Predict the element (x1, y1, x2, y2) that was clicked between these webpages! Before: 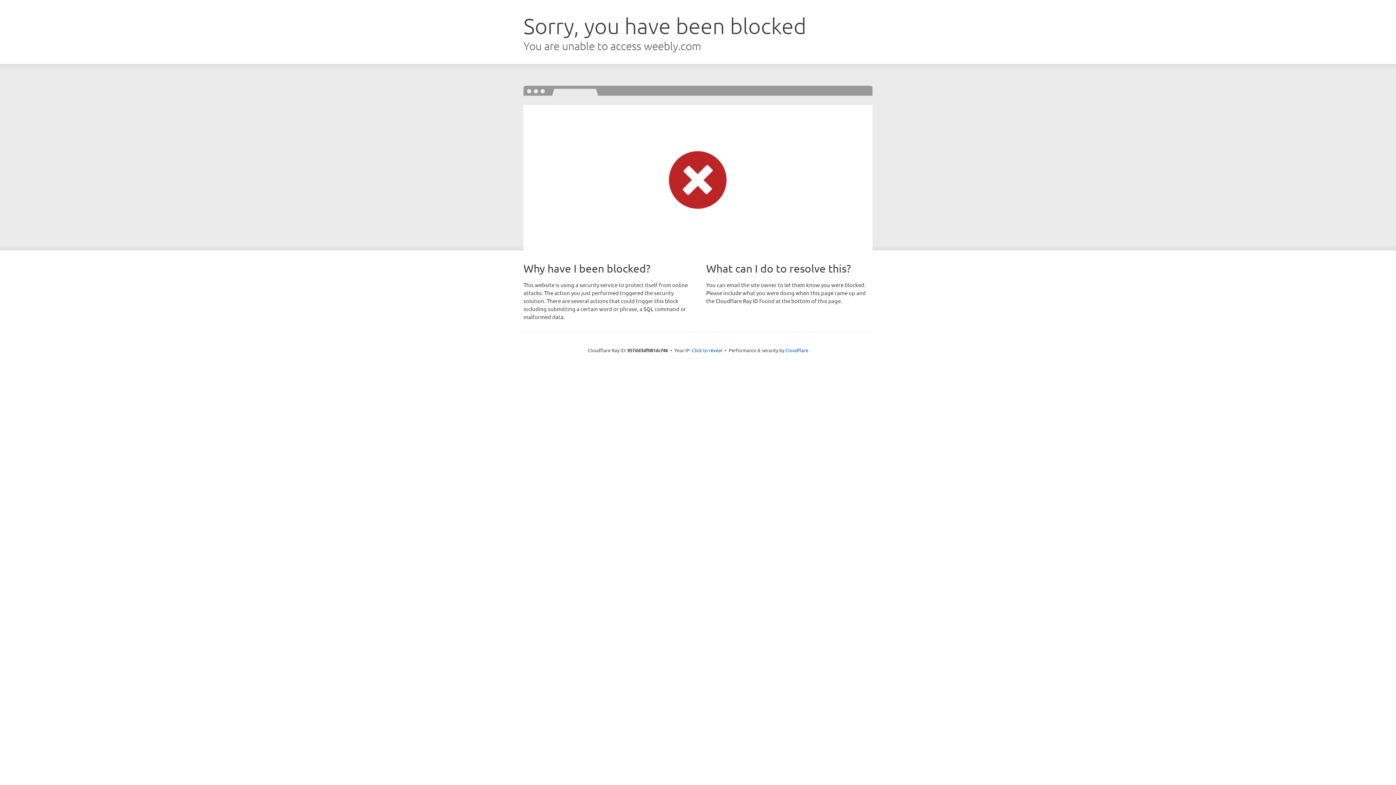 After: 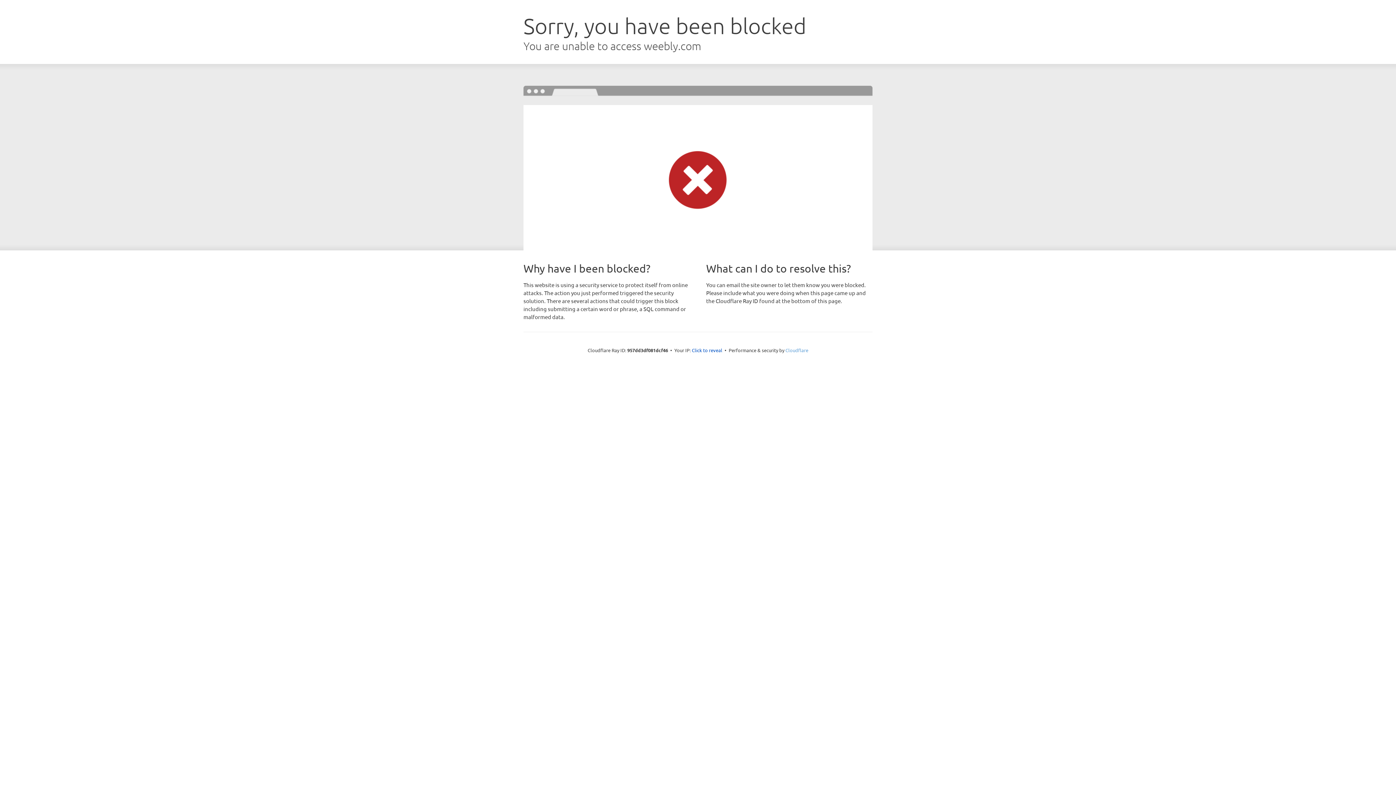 Action: label: Cloudflare bbox: (785, 347, 808, 353)